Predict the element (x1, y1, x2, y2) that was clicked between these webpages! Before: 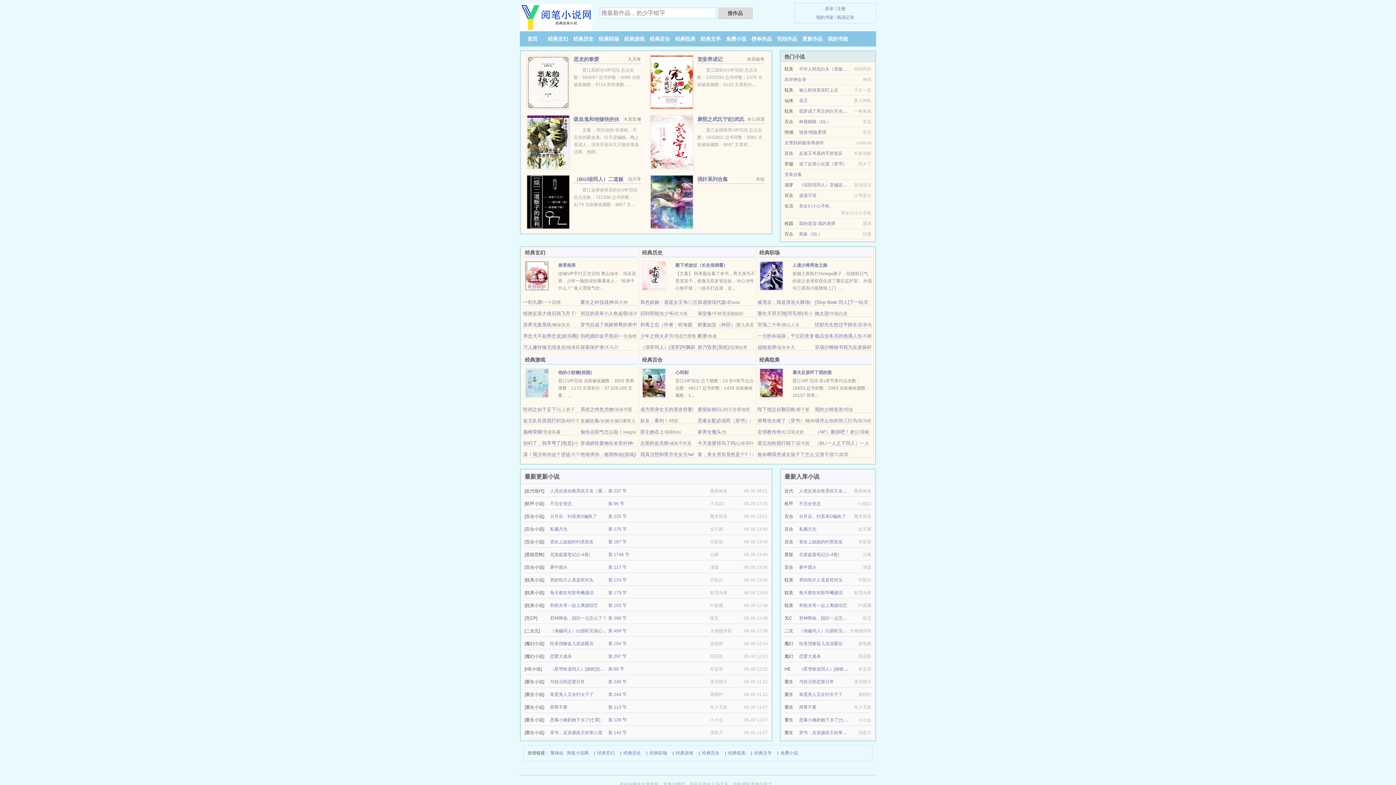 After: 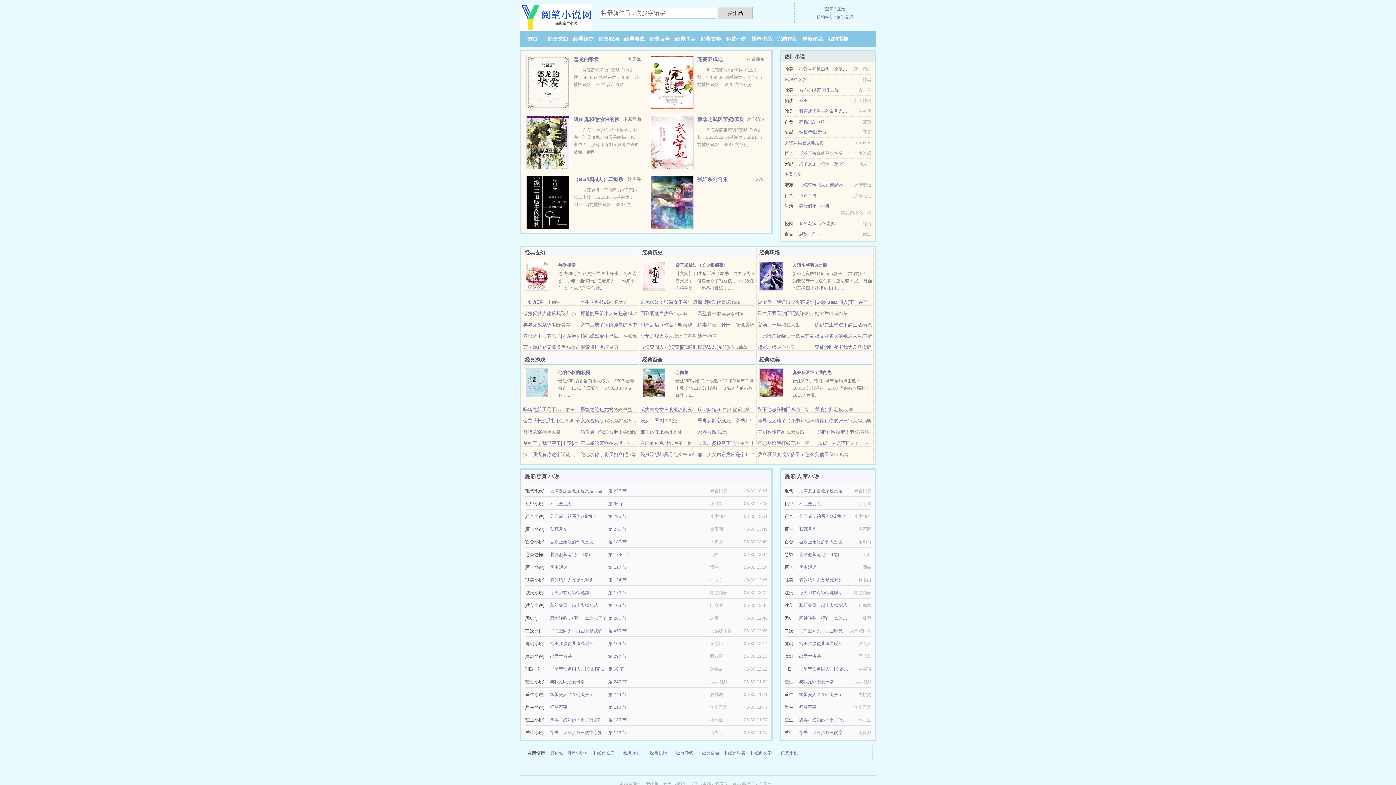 Action: bbox: (520, 15, 592, 20)